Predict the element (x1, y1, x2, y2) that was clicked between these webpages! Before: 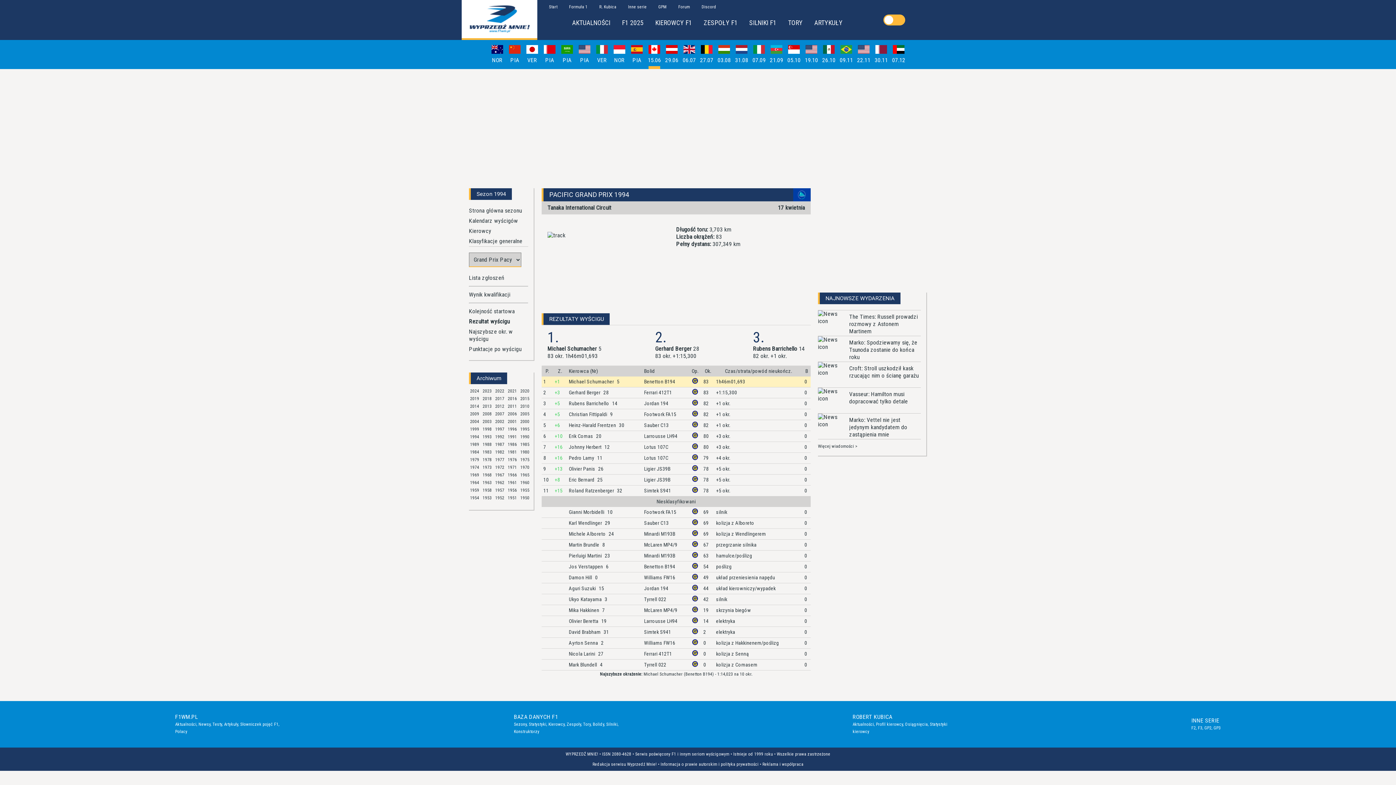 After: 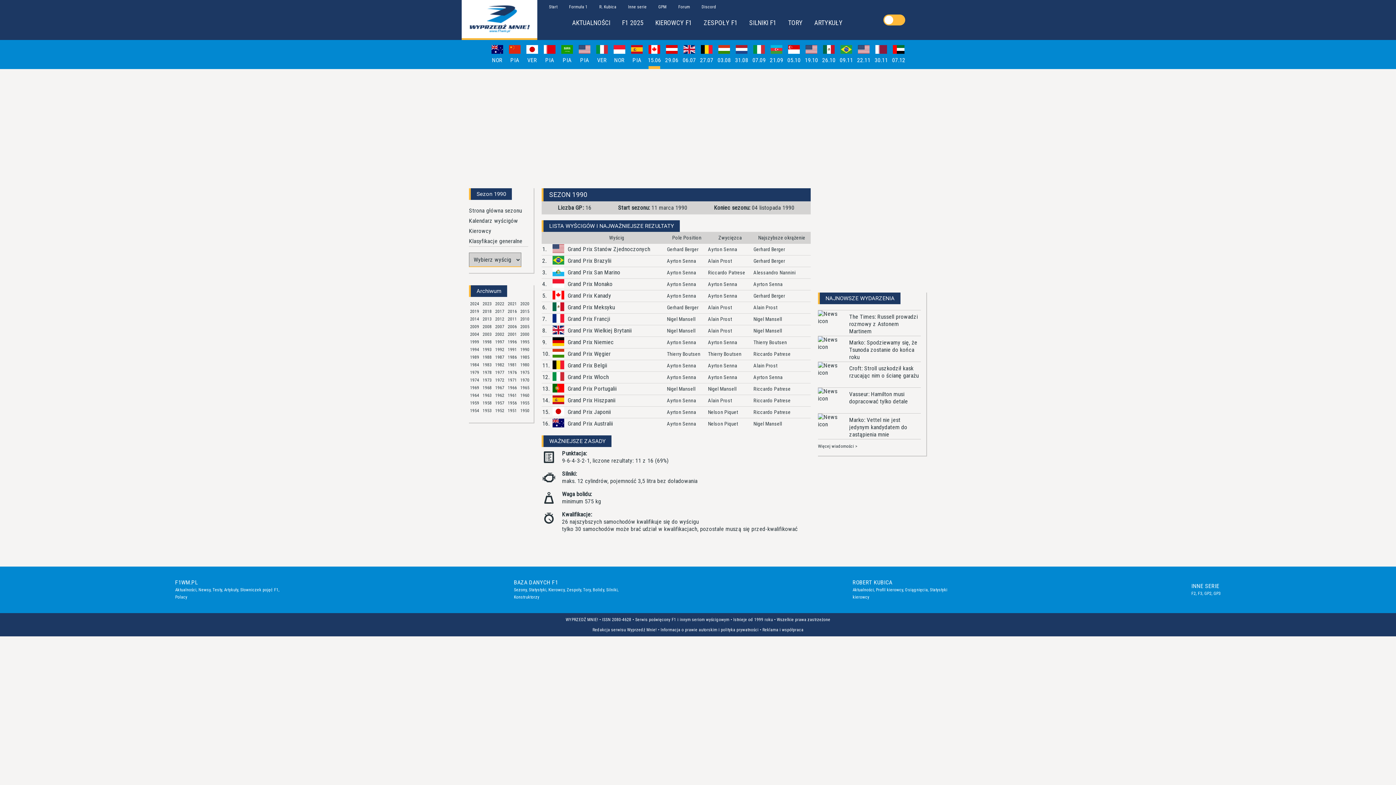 Action: label: 1990  bbox: (519, 432, 530, 440)